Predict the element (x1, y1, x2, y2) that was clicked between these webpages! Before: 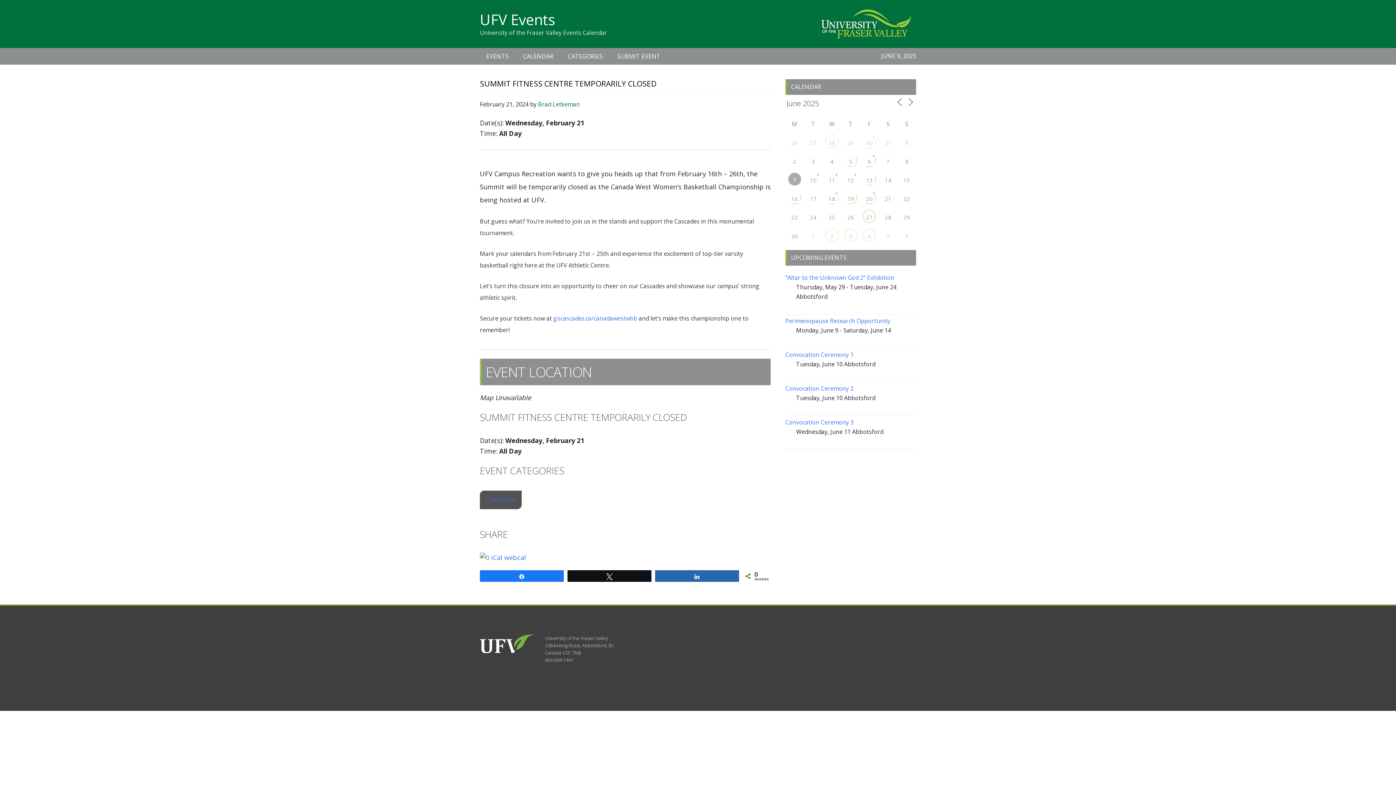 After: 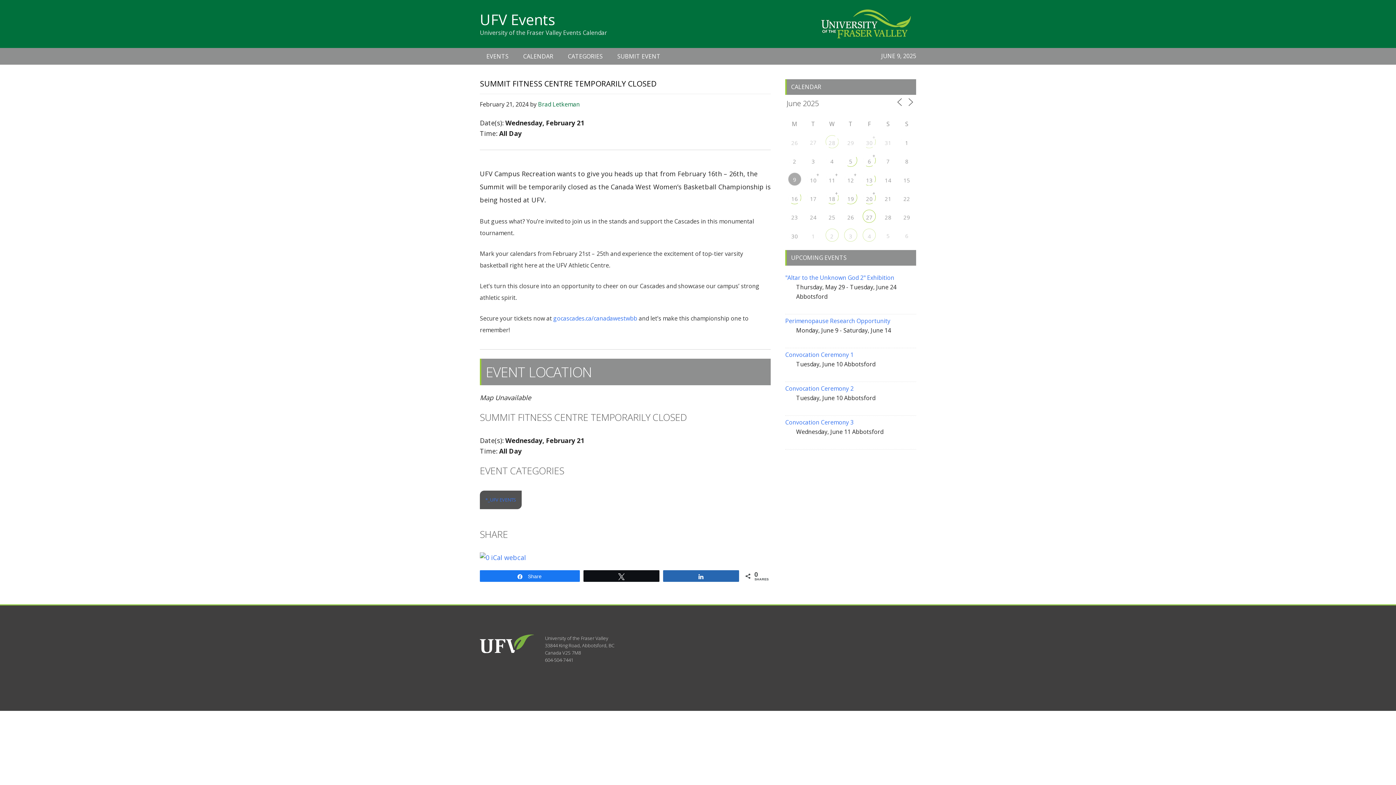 Action: bbox: (480, 570, 563, 581) label: Share